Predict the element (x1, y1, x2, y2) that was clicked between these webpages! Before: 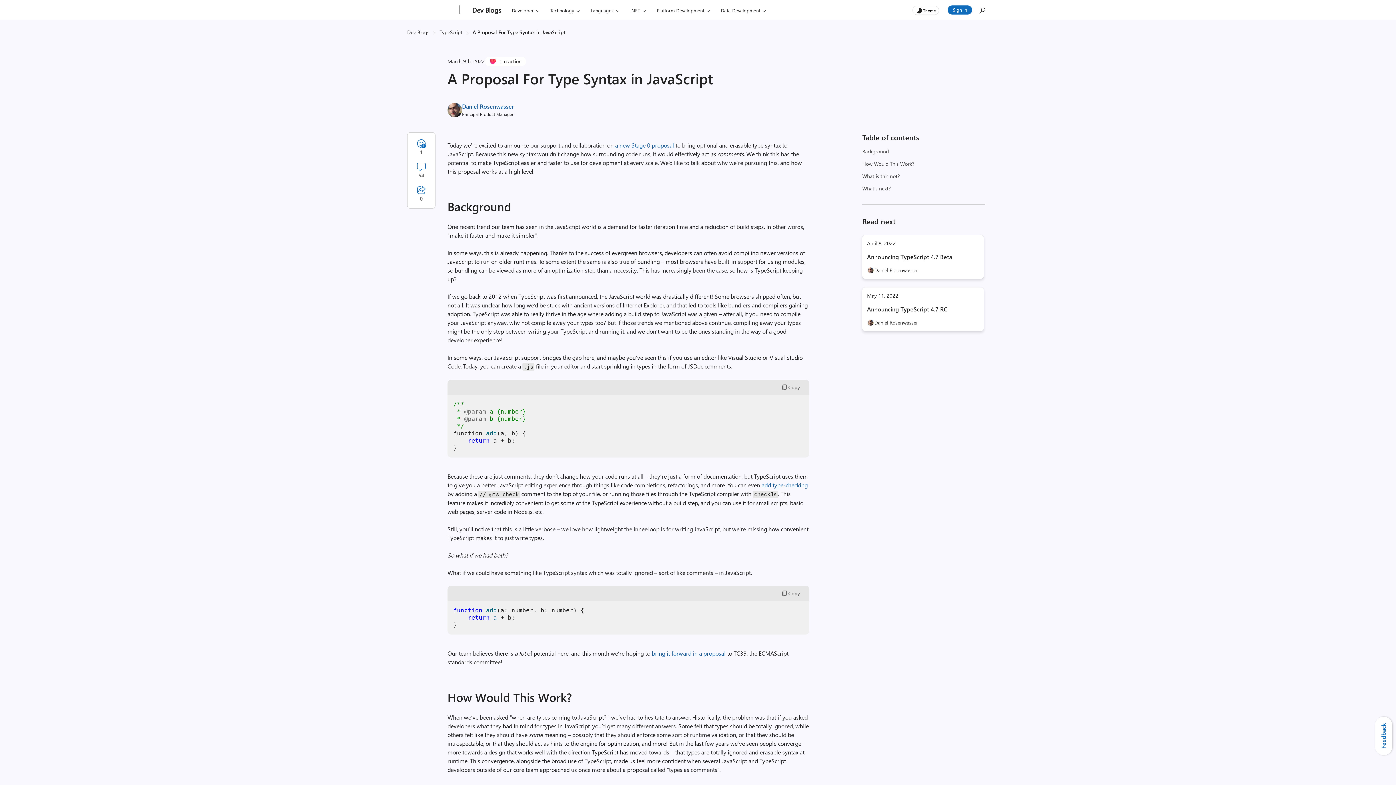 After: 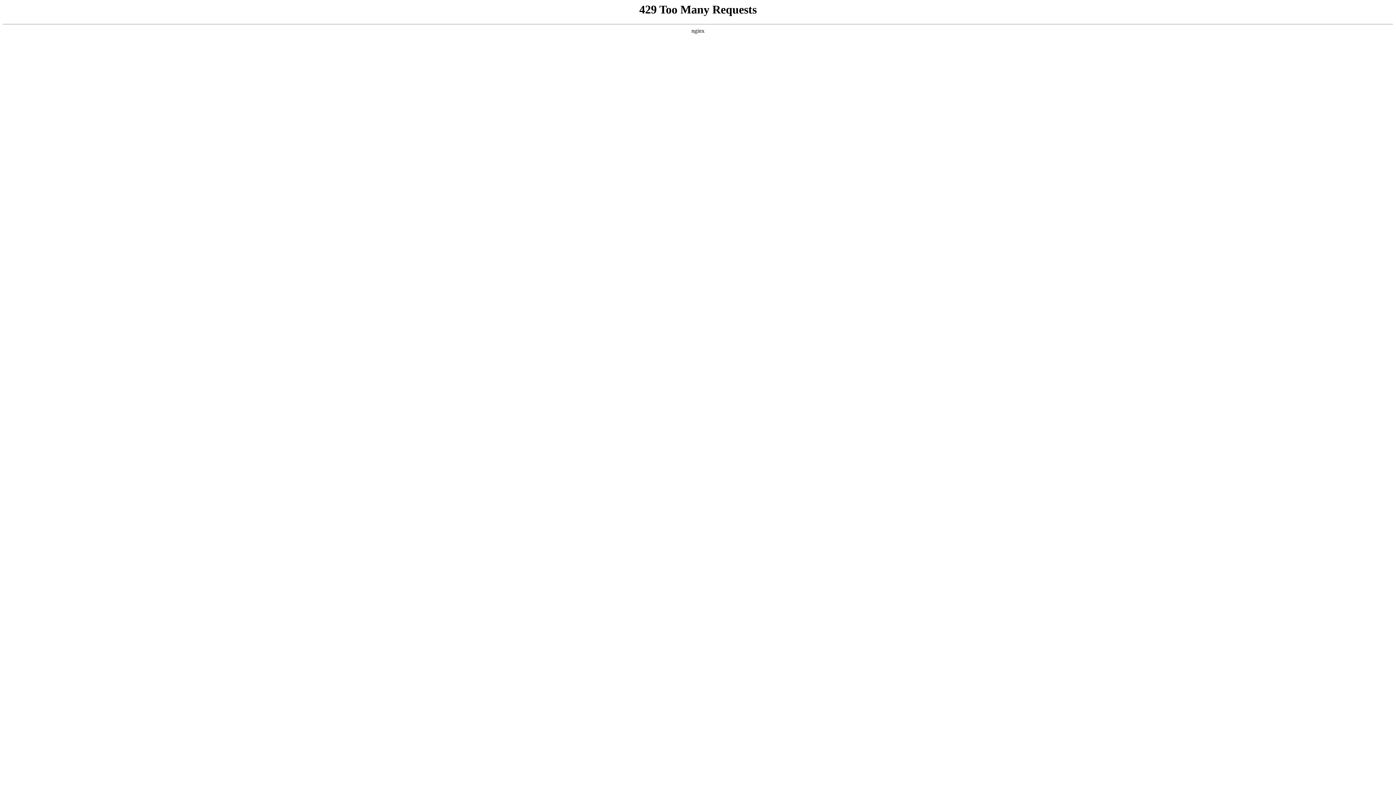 Action: bbox: (410, 135, 432, 158) label: Sign in to react, vote count 1